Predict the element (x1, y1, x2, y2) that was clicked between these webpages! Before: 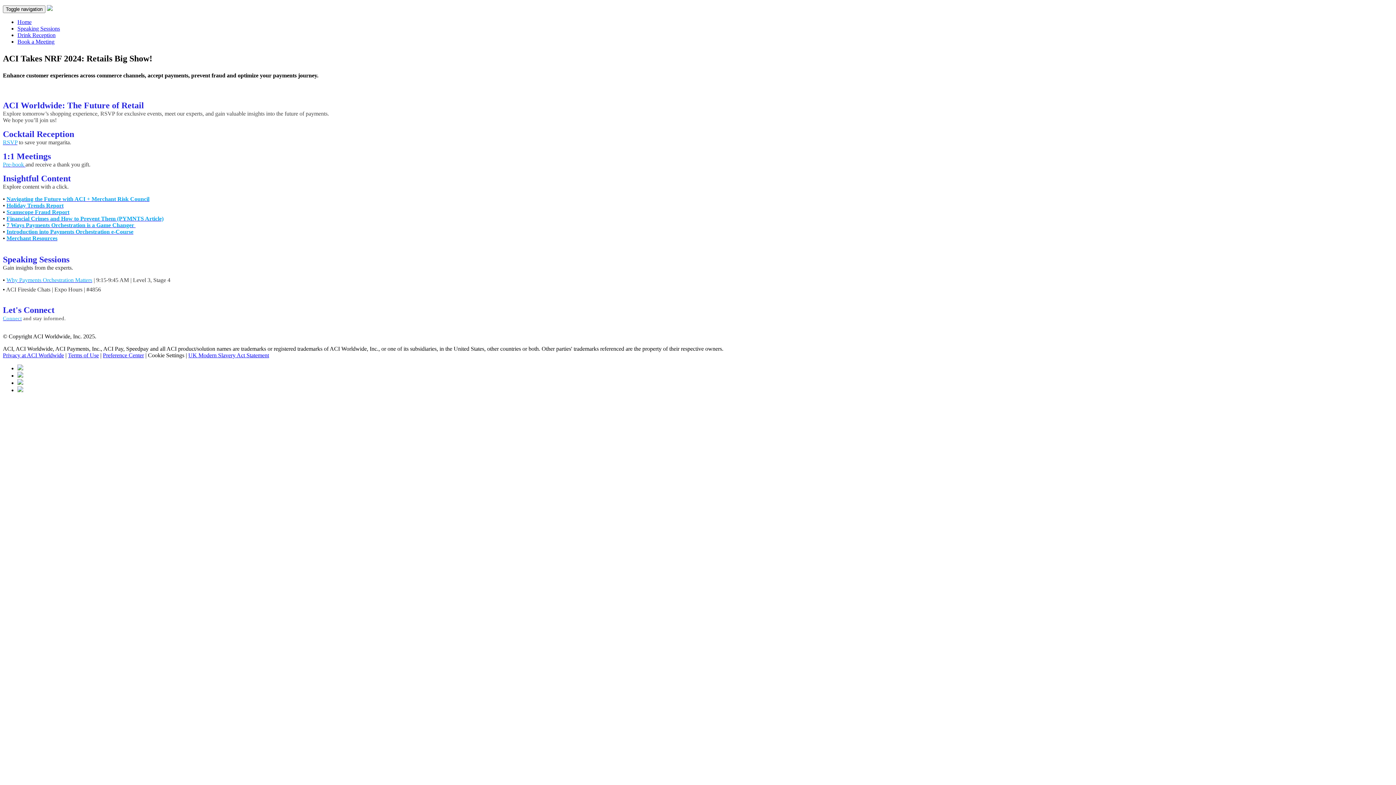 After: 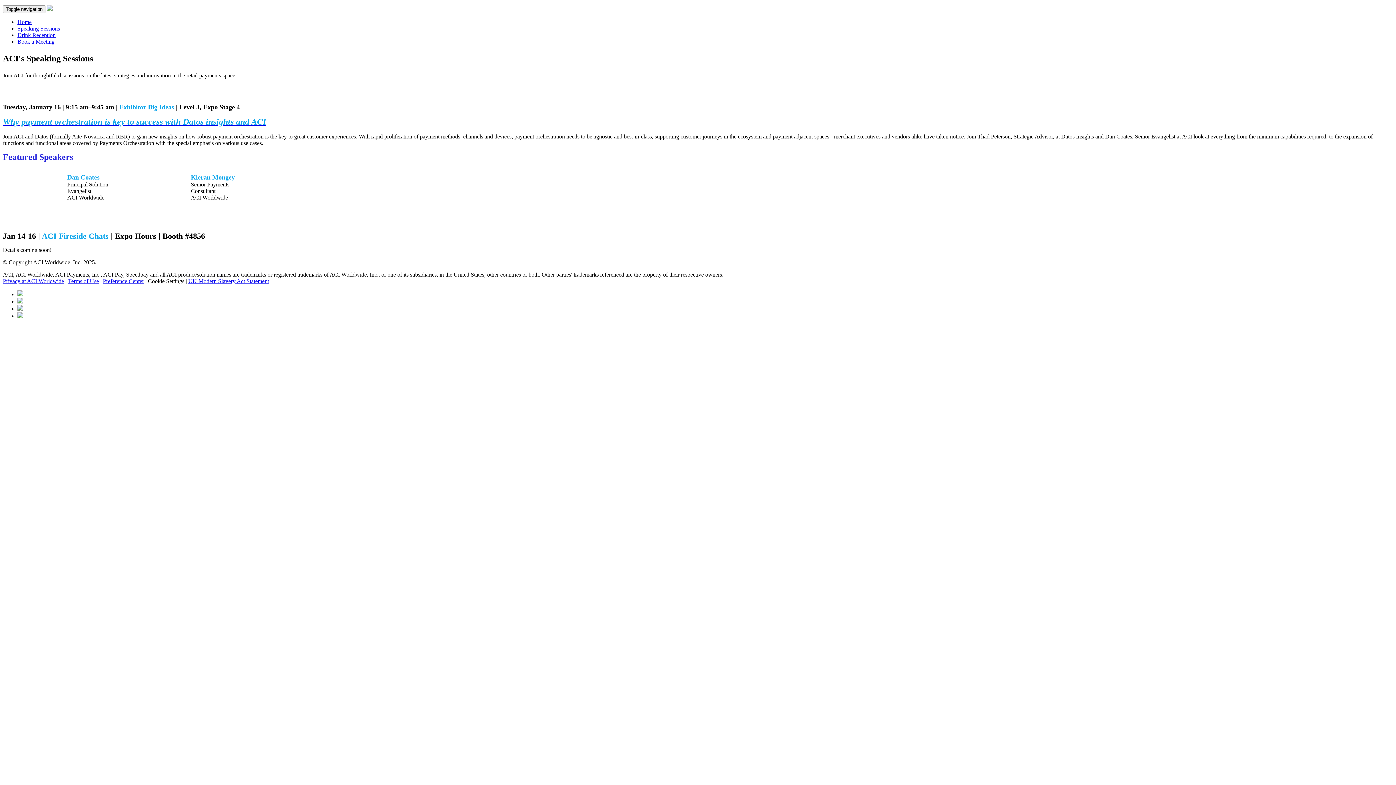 Action: label: Speaking Sessions bbox: (17, 25, 60, 31)